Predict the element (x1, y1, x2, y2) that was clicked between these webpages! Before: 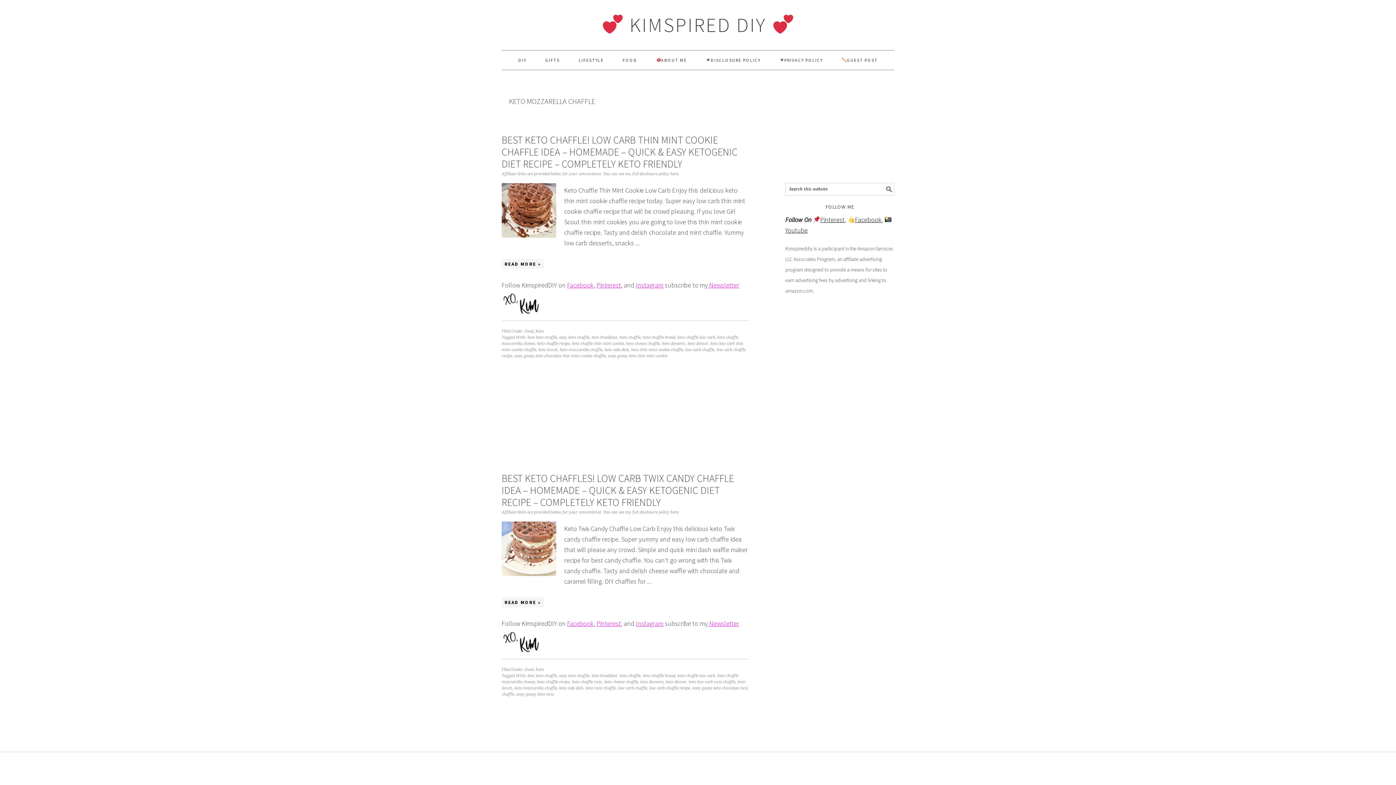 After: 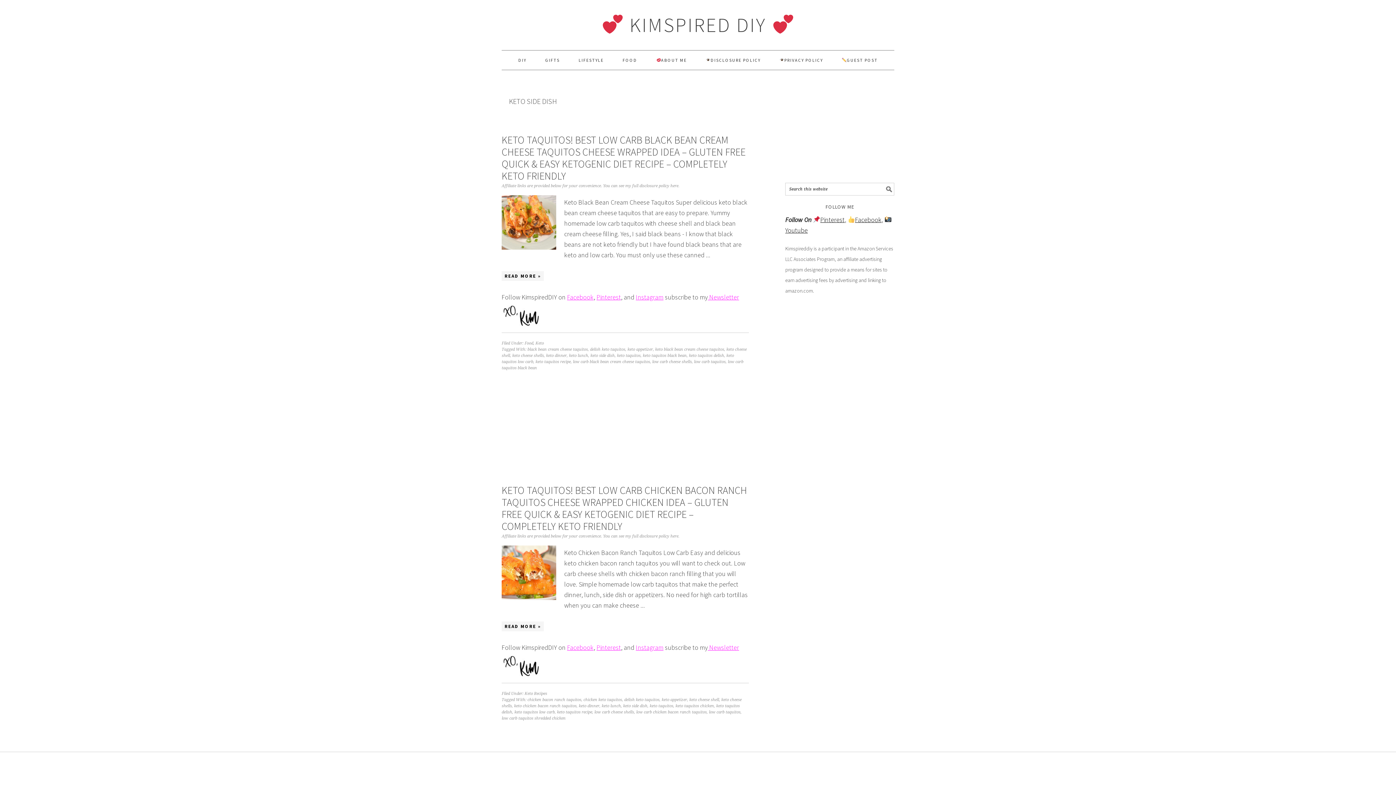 Action: label: keto side dish bbox: (604, 347, 629, 352)